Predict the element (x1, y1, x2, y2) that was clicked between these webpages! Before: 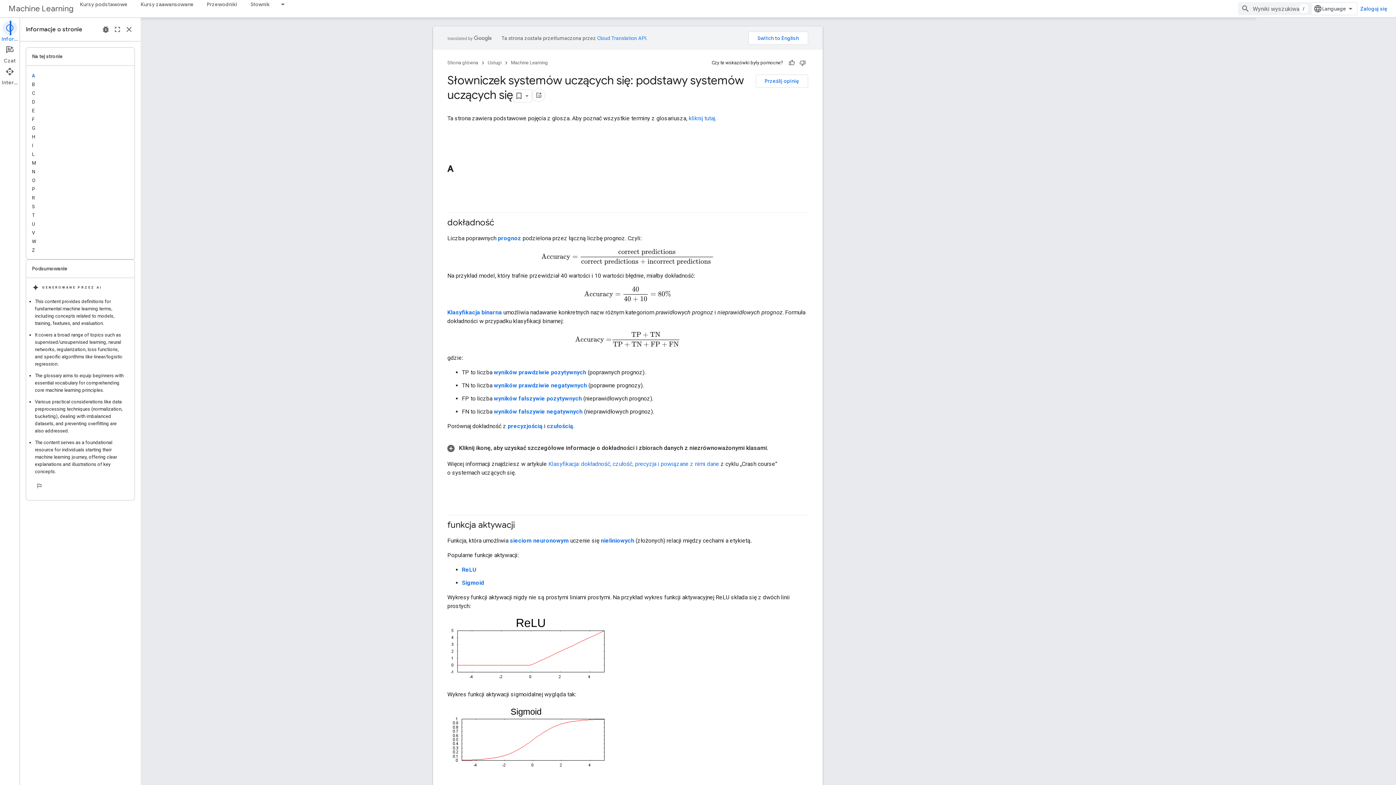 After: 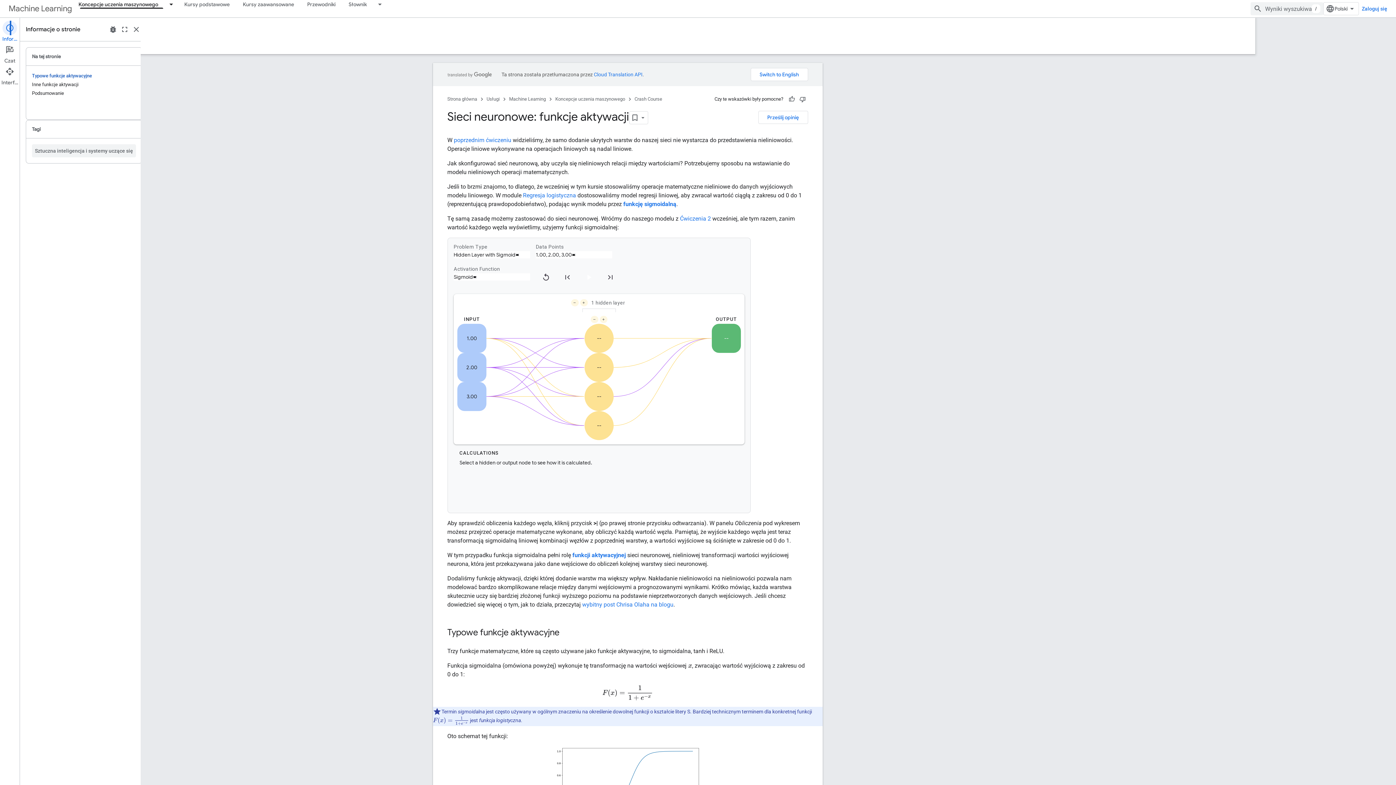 Action: label: Neural networks: Activation functions bbox: (609, 761, 703, 768)